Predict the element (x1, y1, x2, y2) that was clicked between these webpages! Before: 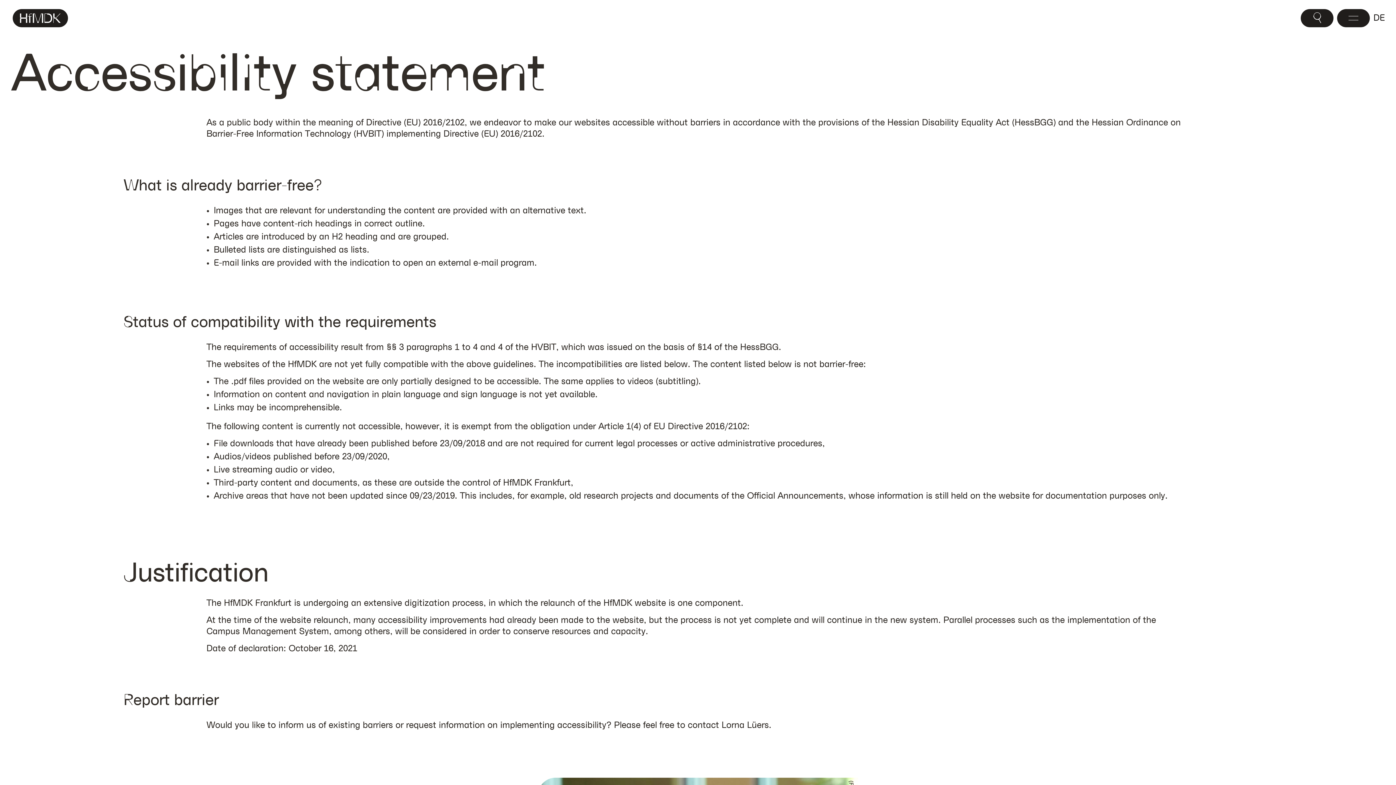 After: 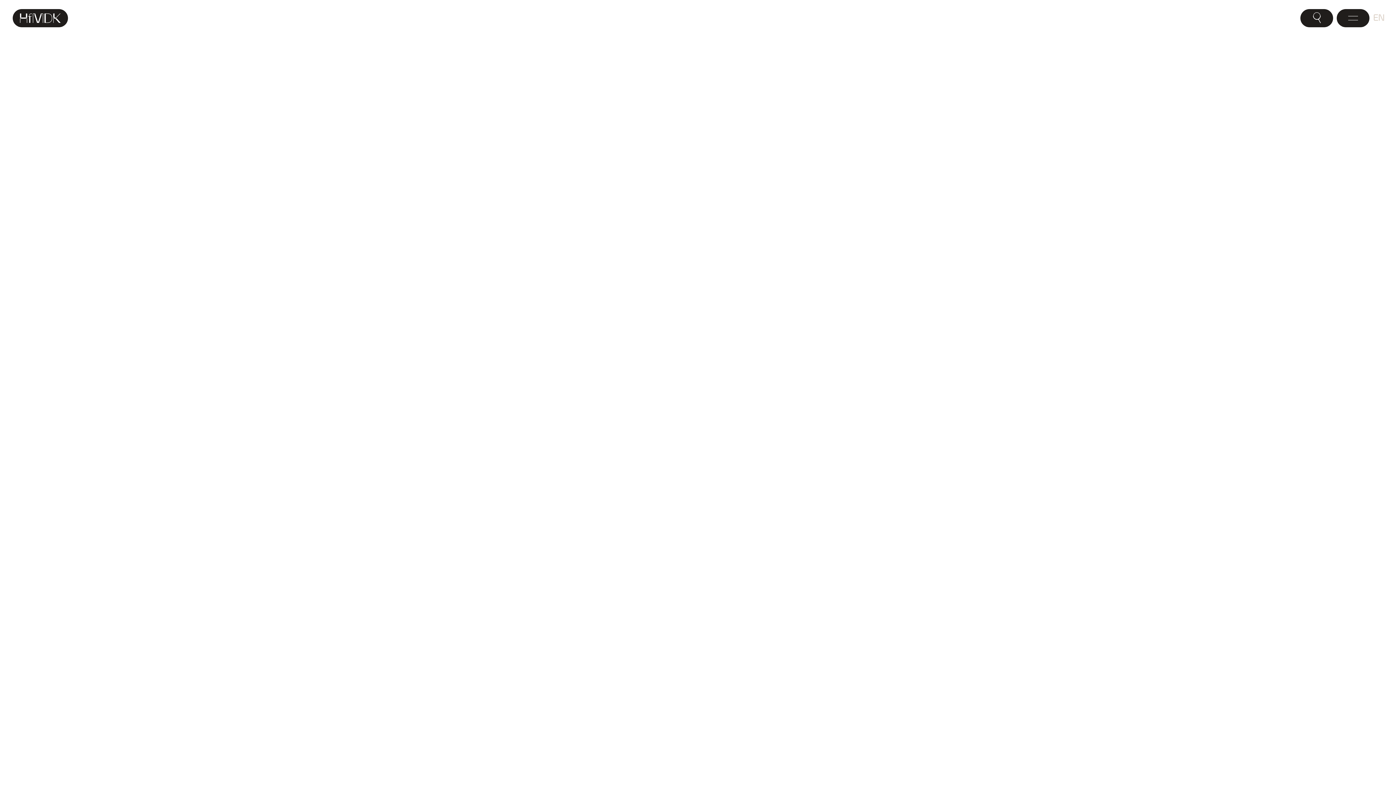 Action: bbox: (1373, 14, 1385, 22) label: DE